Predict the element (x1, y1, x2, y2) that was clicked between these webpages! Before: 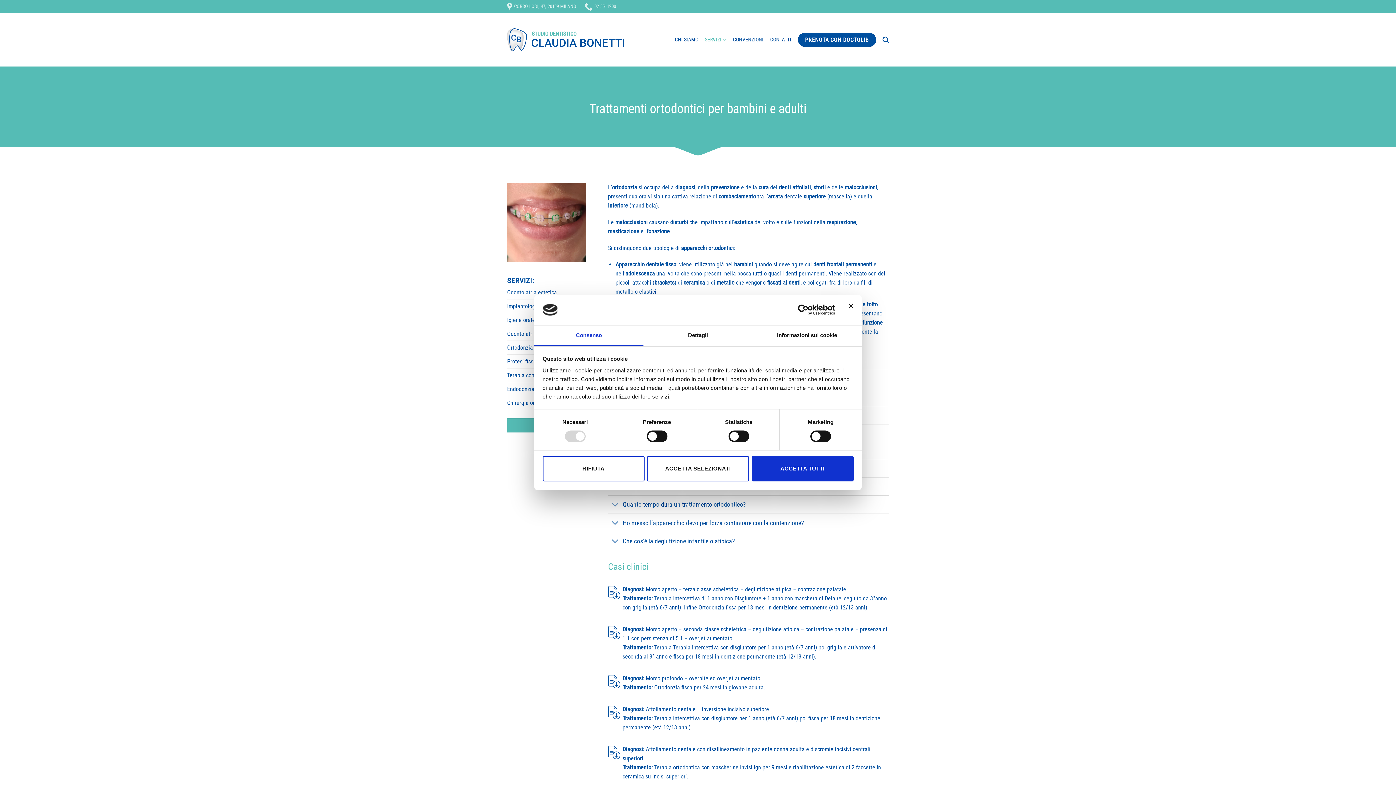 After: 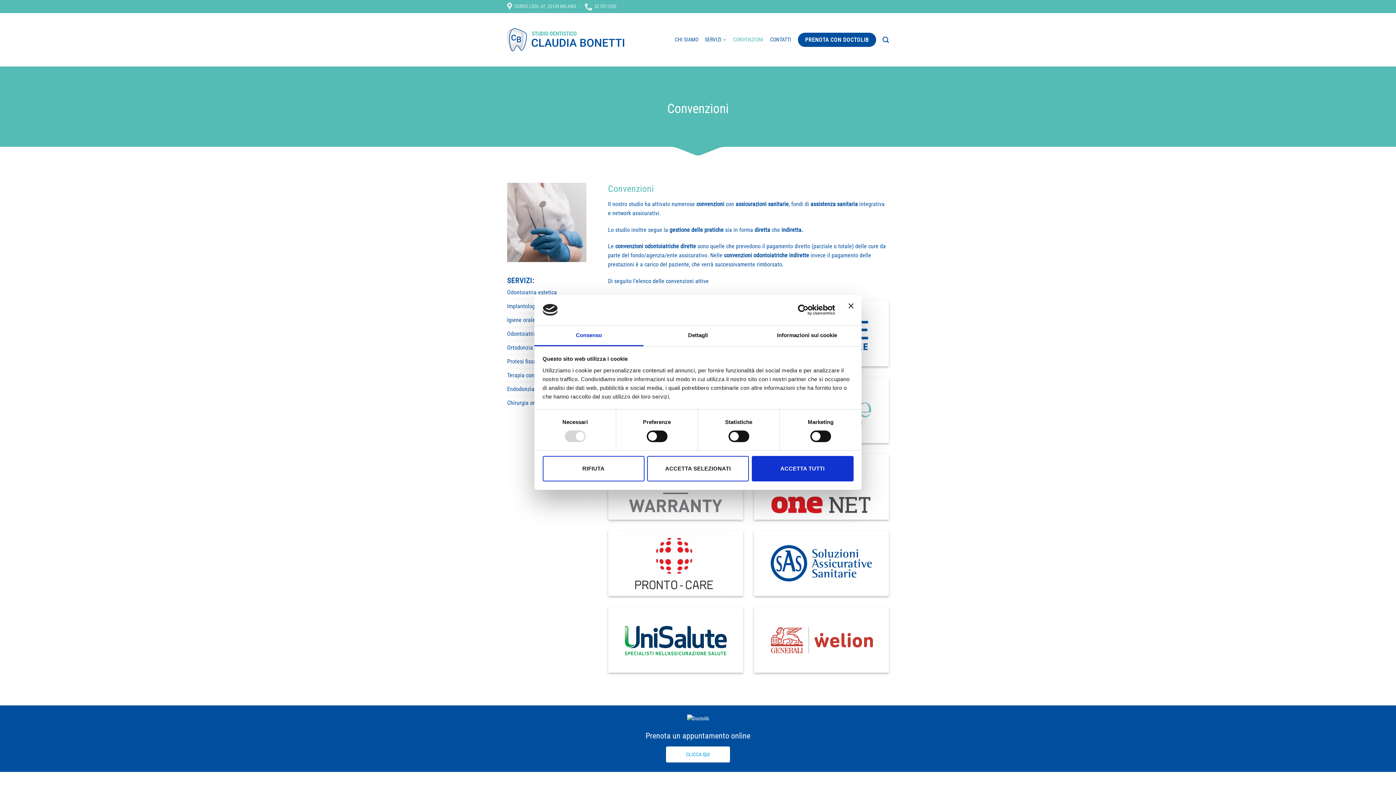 Action: bbox: (733, 33, 763, 46) label: CONVENZIONI